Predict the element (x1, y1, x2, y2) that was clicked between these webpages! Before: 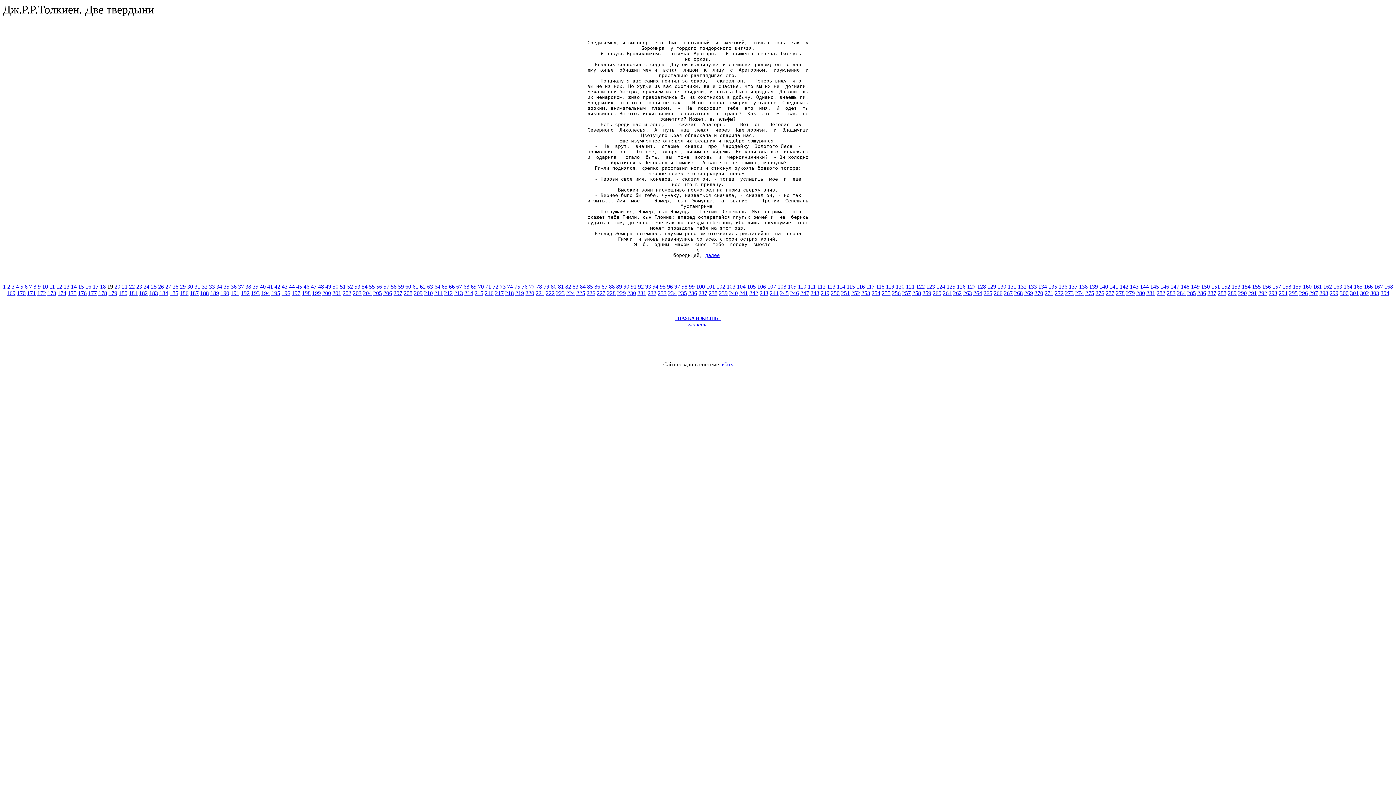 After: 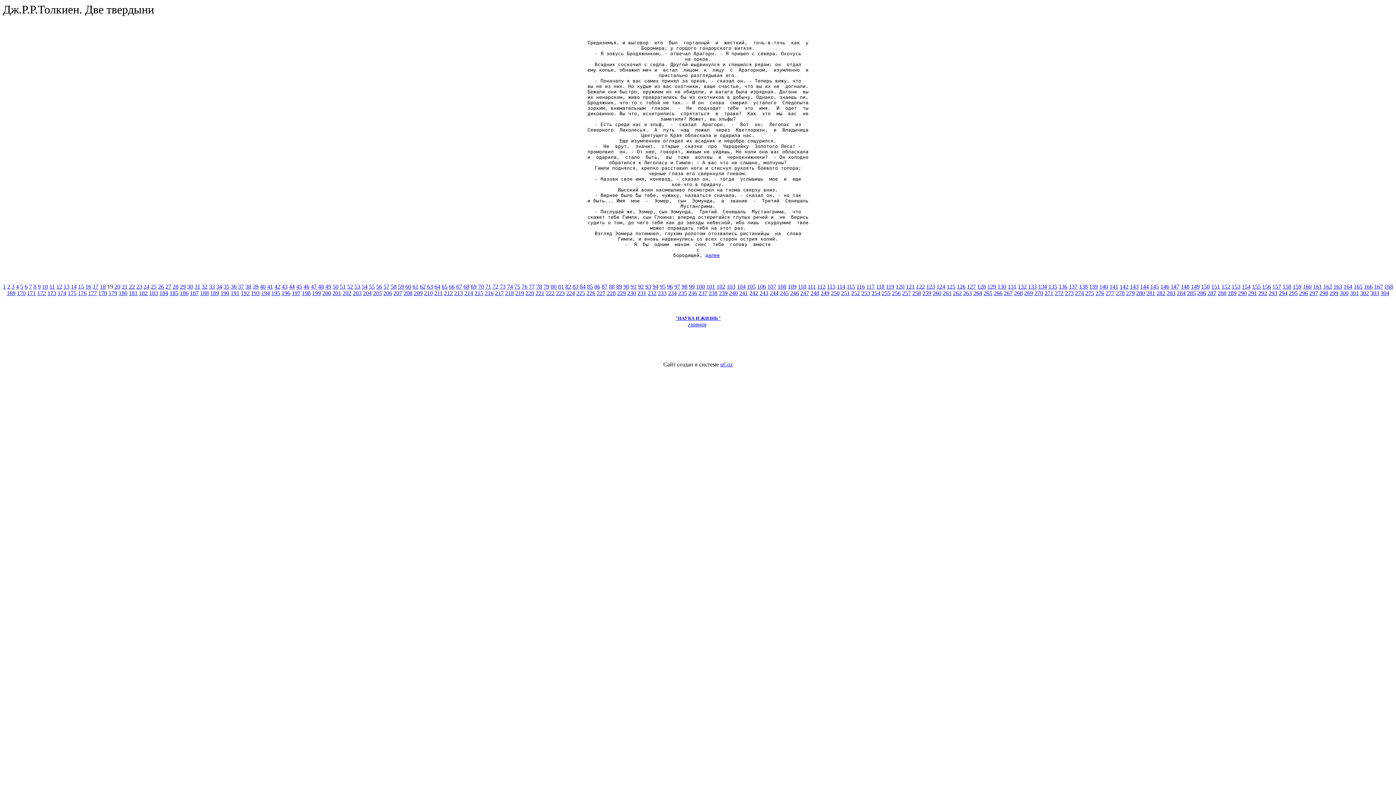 Action: bbox: (187, 283, 193, 289) label: 30